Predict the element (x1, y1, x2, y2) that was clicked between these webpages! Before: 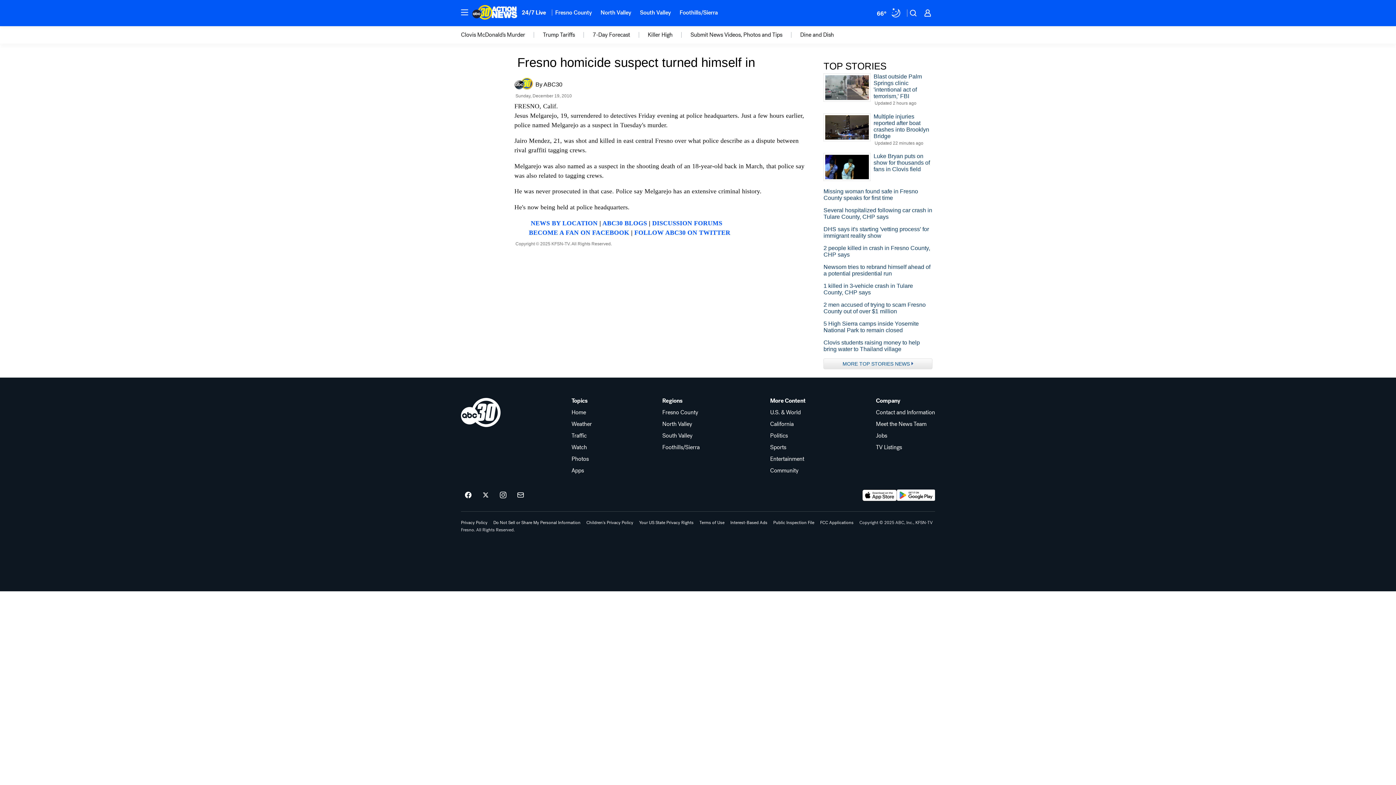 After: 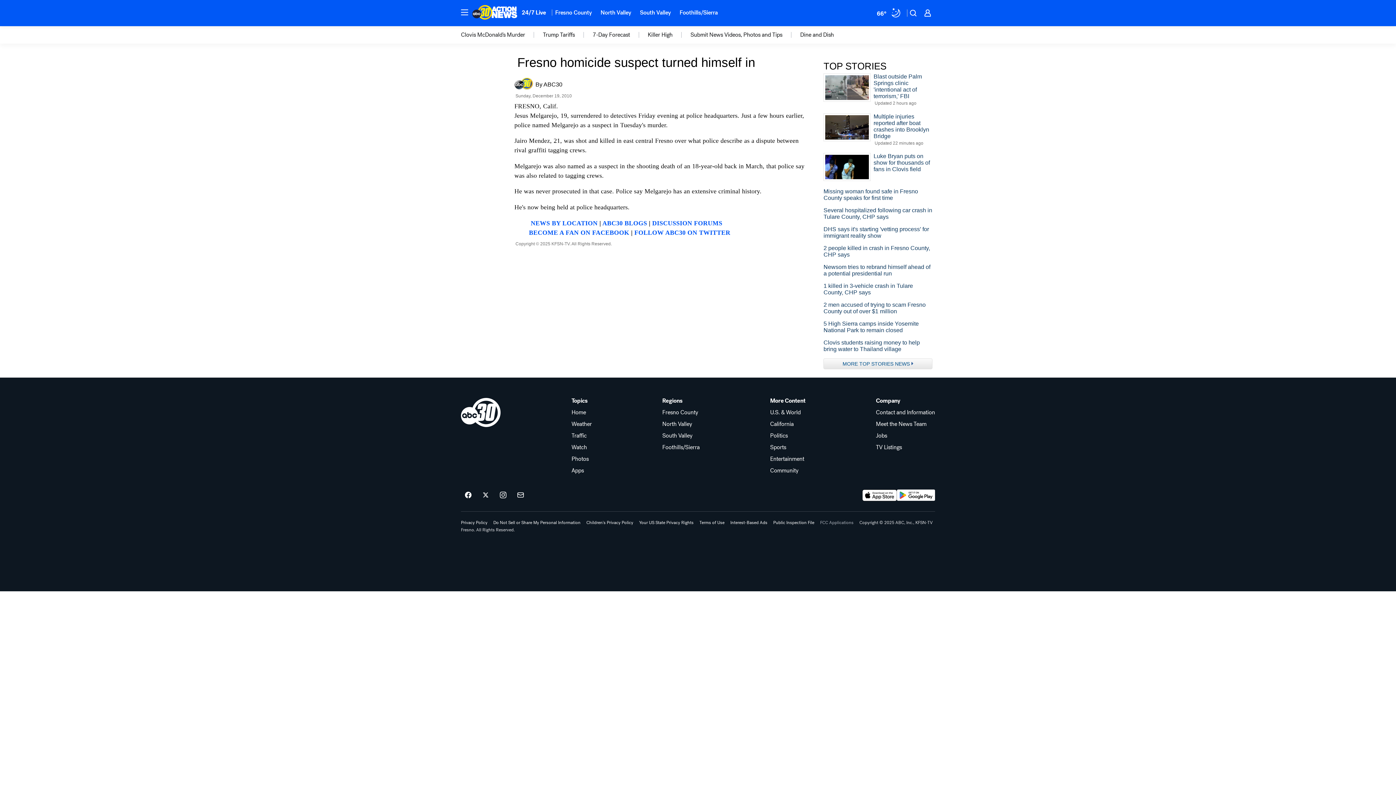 Action: bbox: (820, 520, 853, 525) label: FCC Applications